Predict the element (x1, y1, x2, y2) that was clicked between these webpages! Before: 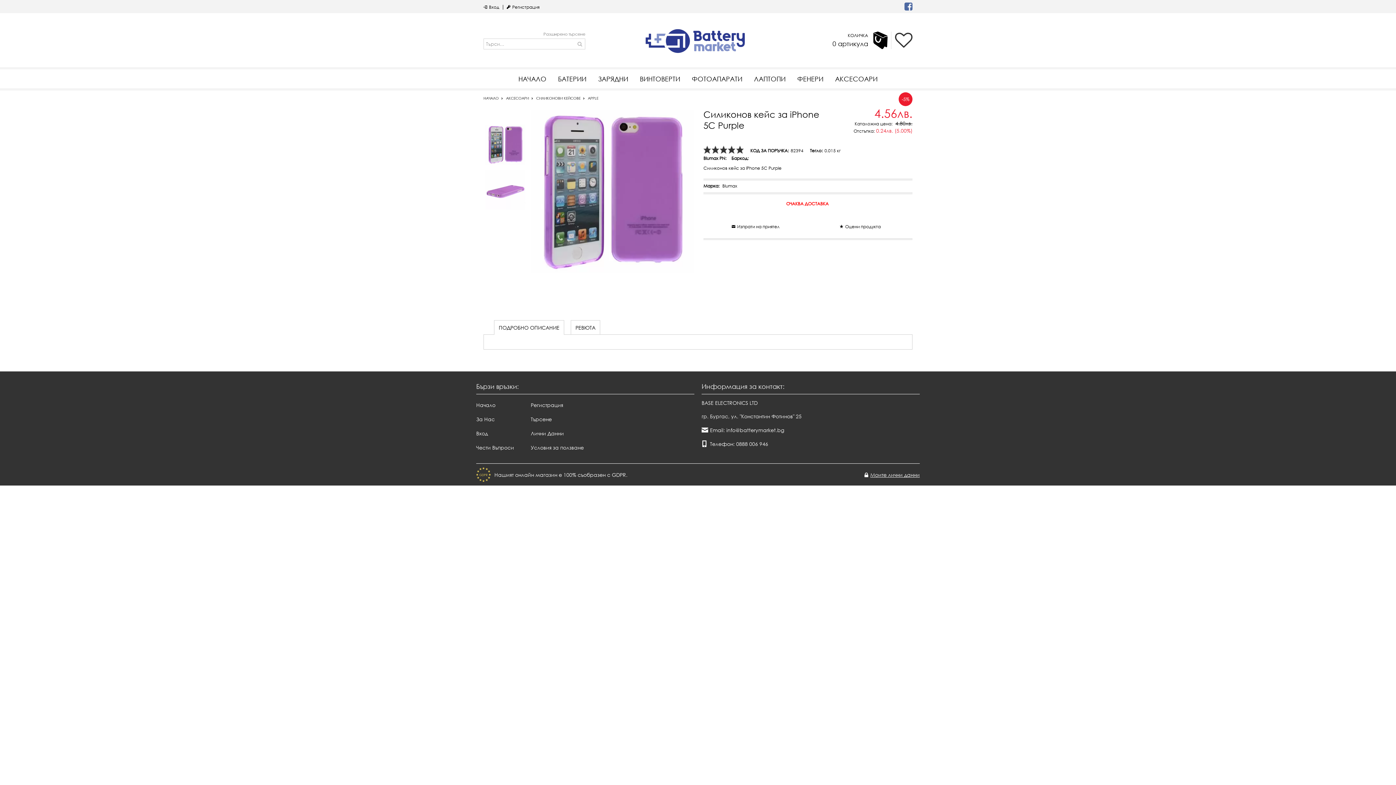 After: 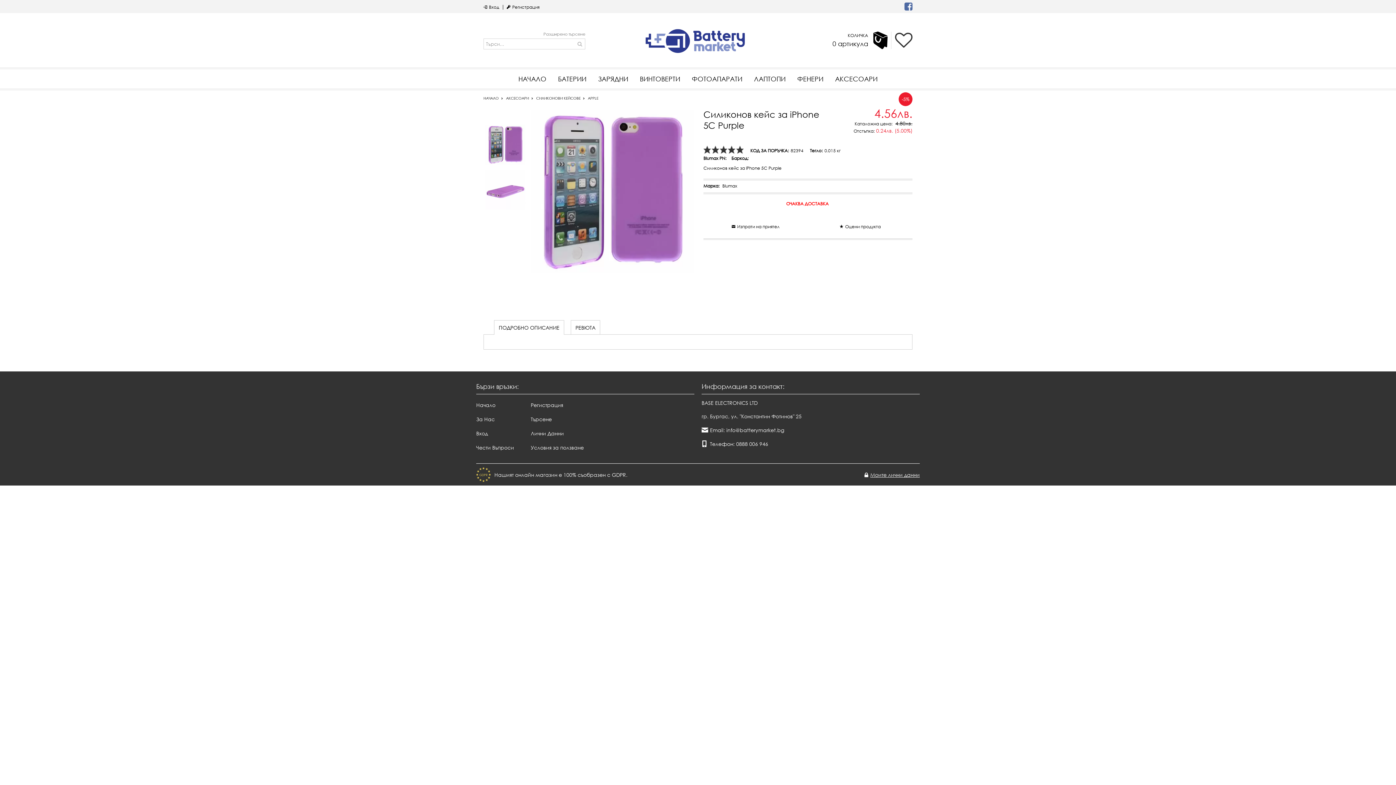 Action: bbox: (494, 320, 564, 335) label: ПОДРОБНО ОПИСАНИЕ